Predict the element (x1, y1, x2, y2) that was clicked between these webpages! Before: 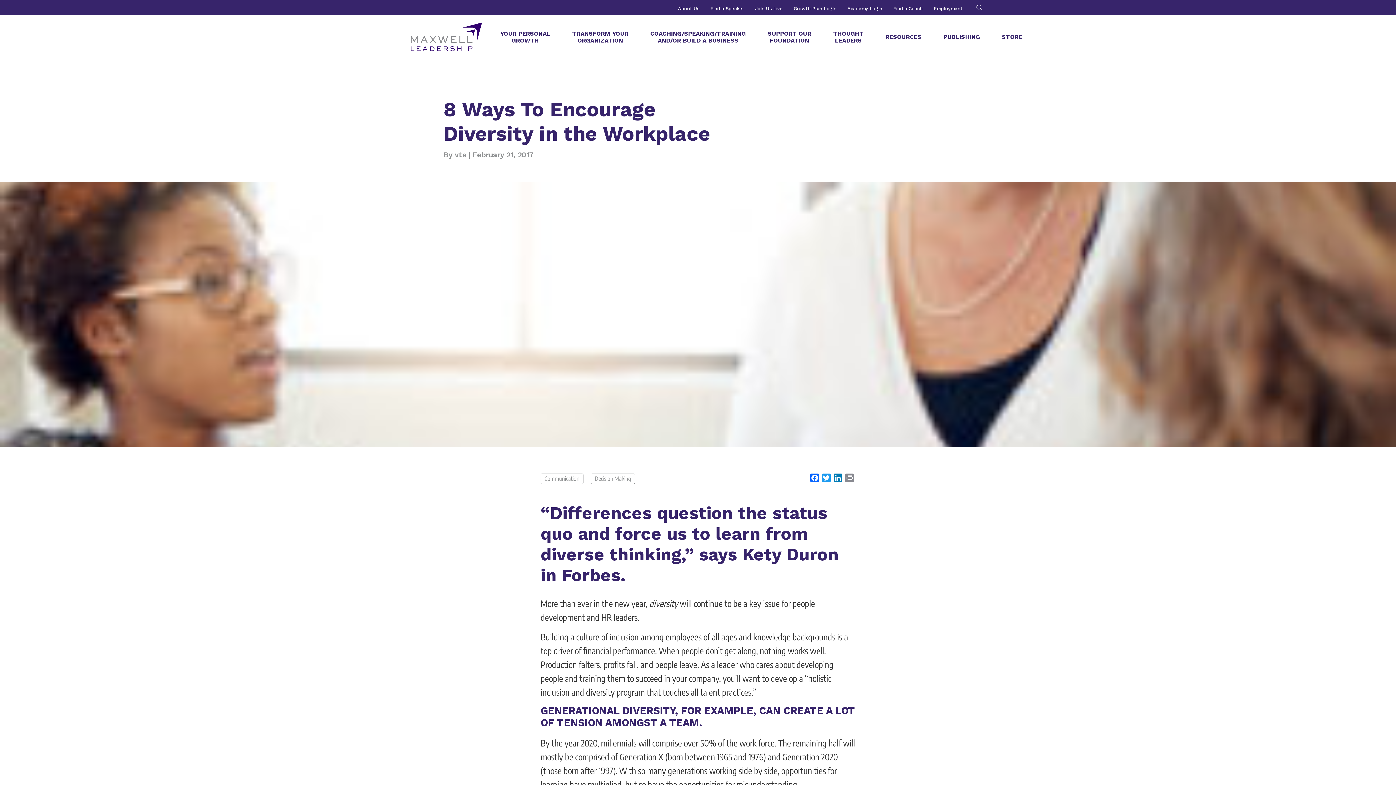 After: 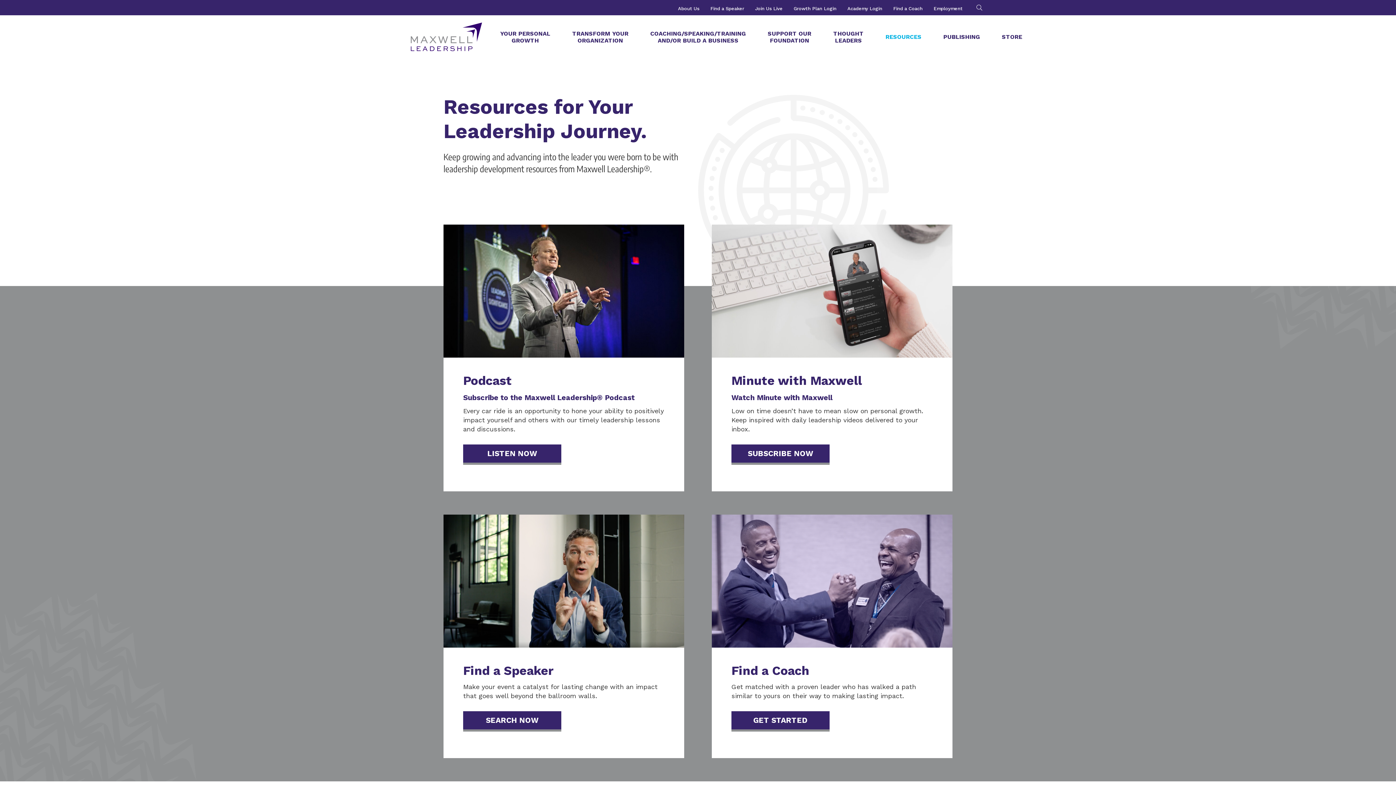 Action: bbox: (874, 61, 932, 86) label: RESOURCES